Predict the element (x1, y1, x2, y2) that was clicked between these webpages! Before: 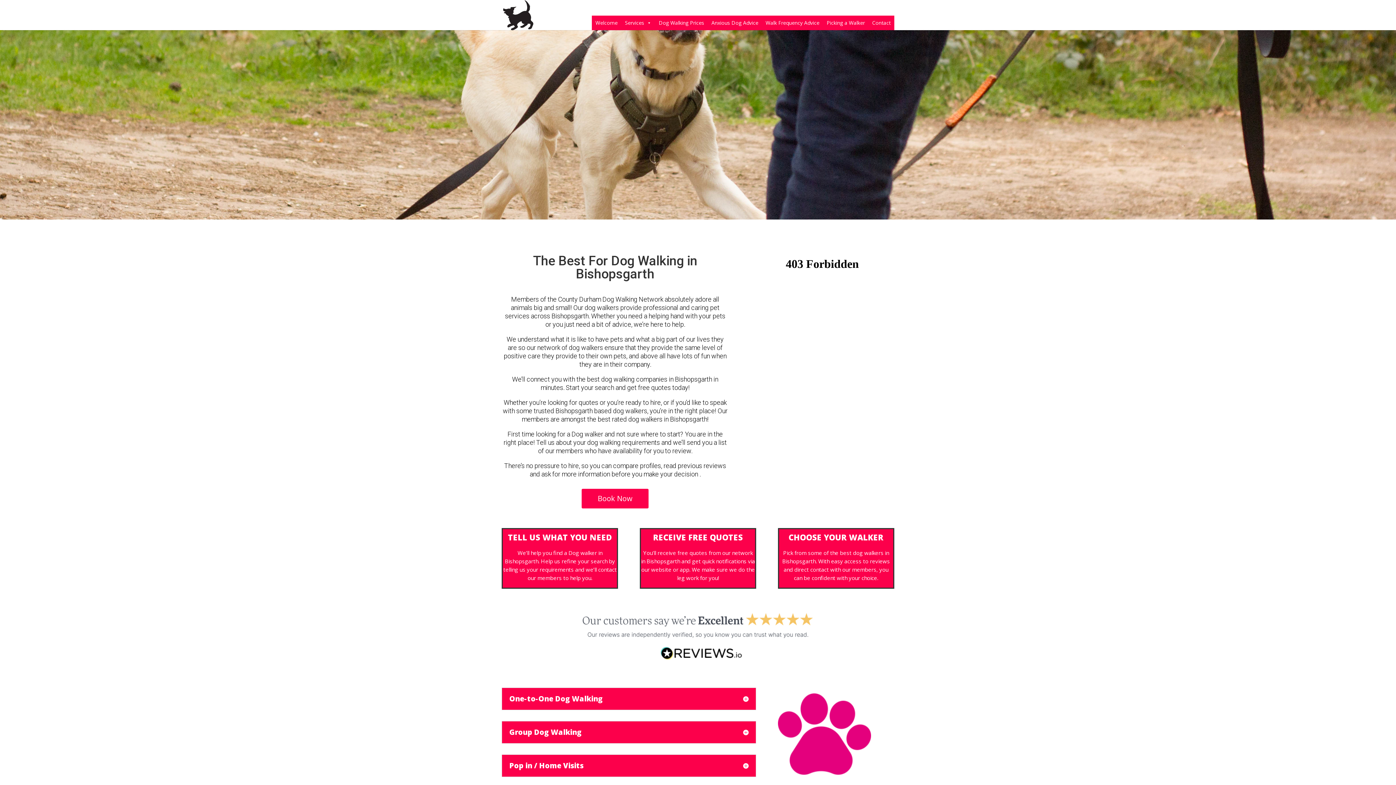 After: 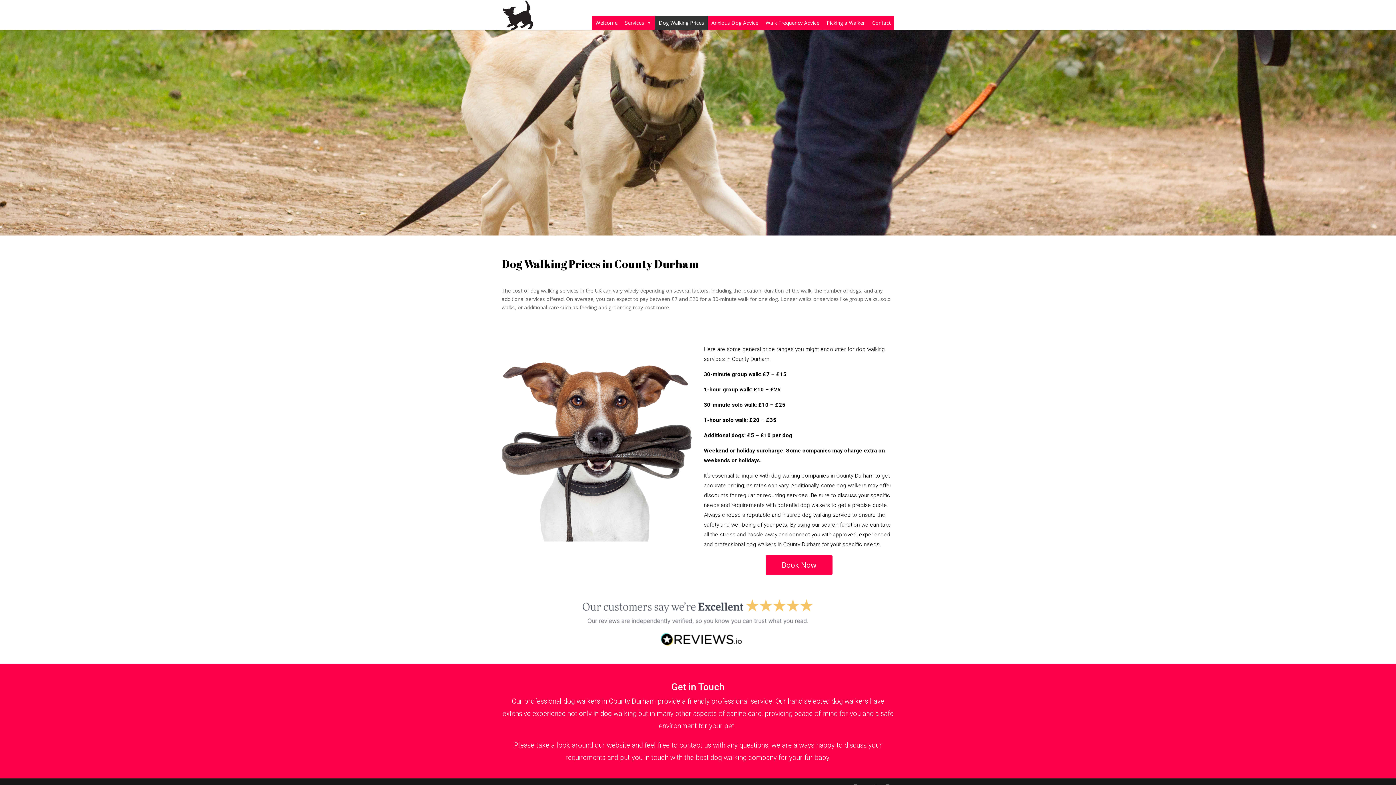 Action: label: Dog Walking Prices bbox: (655, 15, 708, 30)